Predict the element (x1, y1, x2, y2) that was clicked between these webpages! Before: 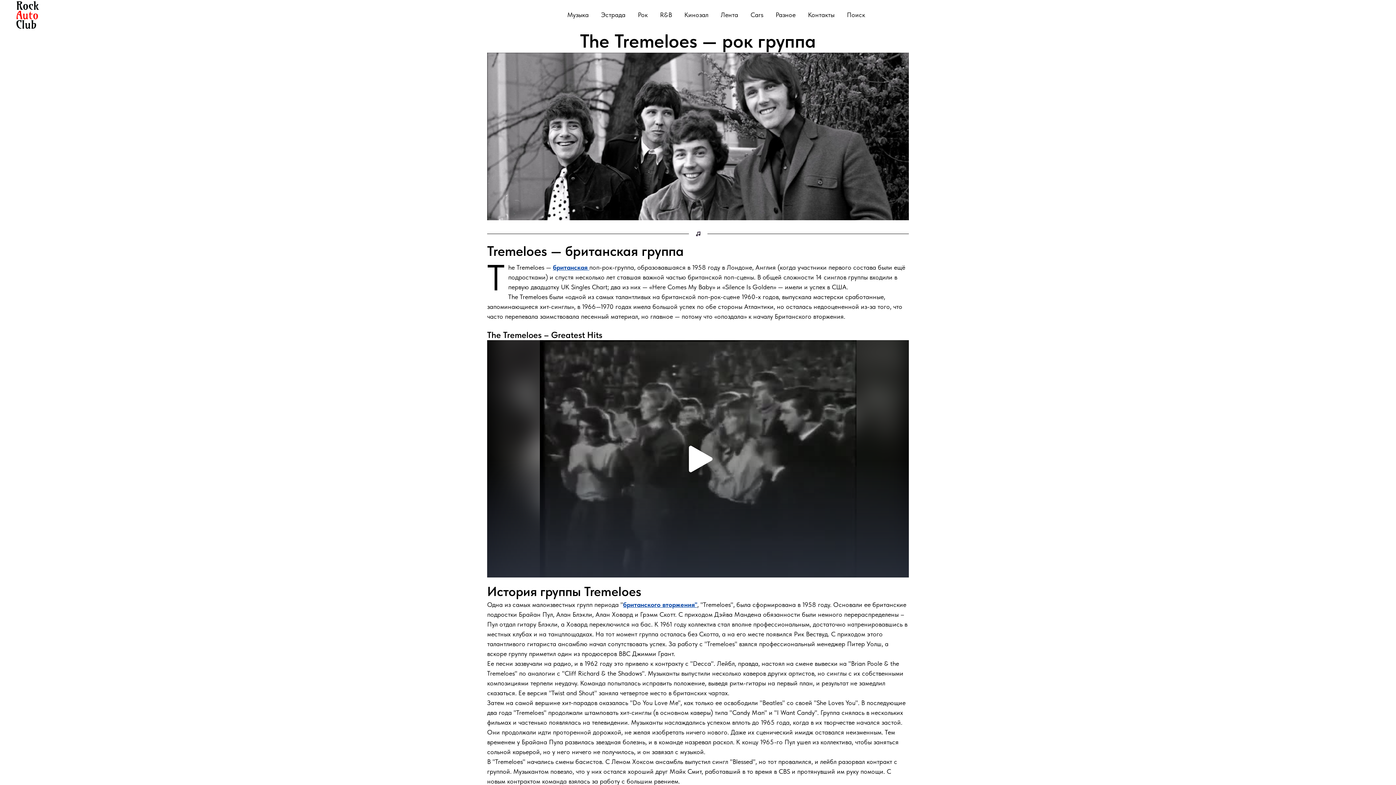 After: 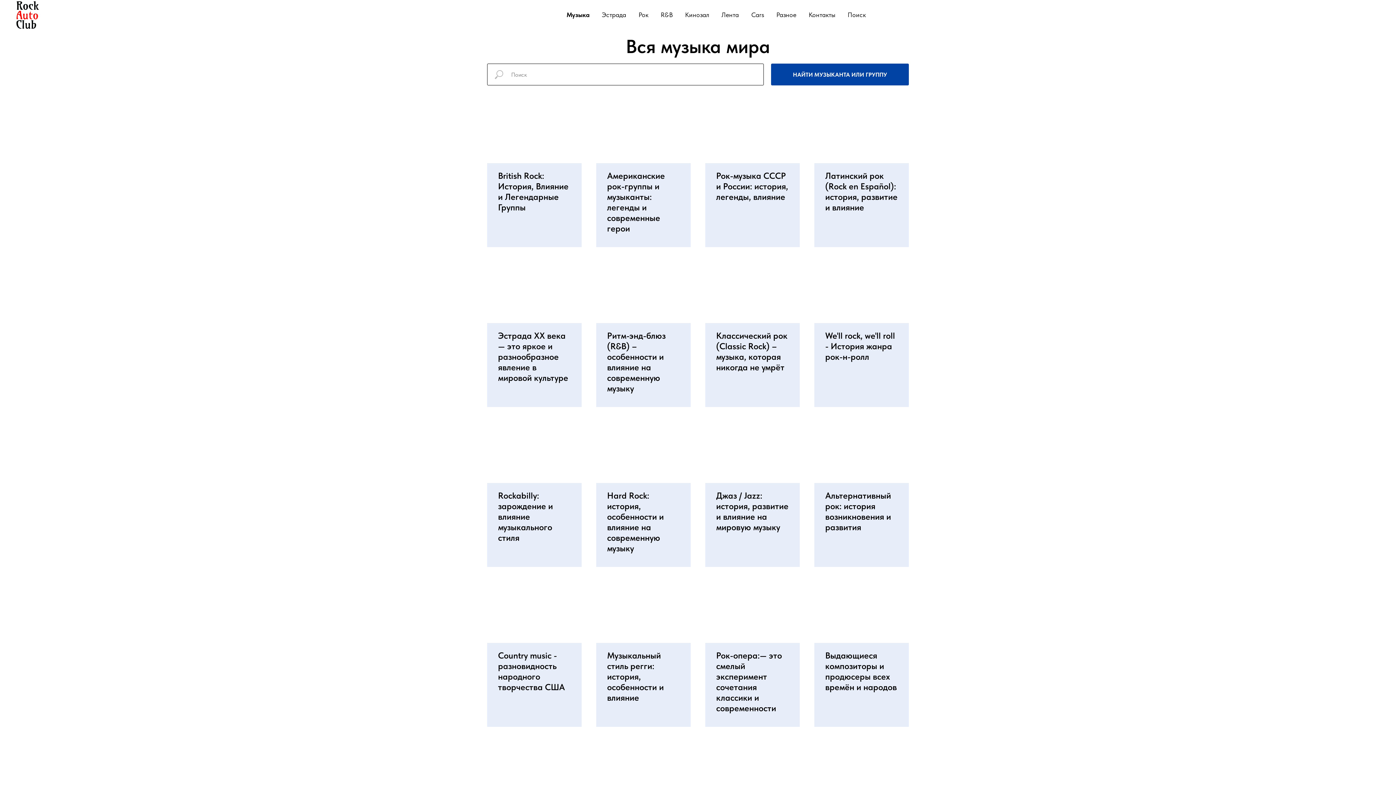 Action: label: Музыка bbox: (567, 10, 588, 18)